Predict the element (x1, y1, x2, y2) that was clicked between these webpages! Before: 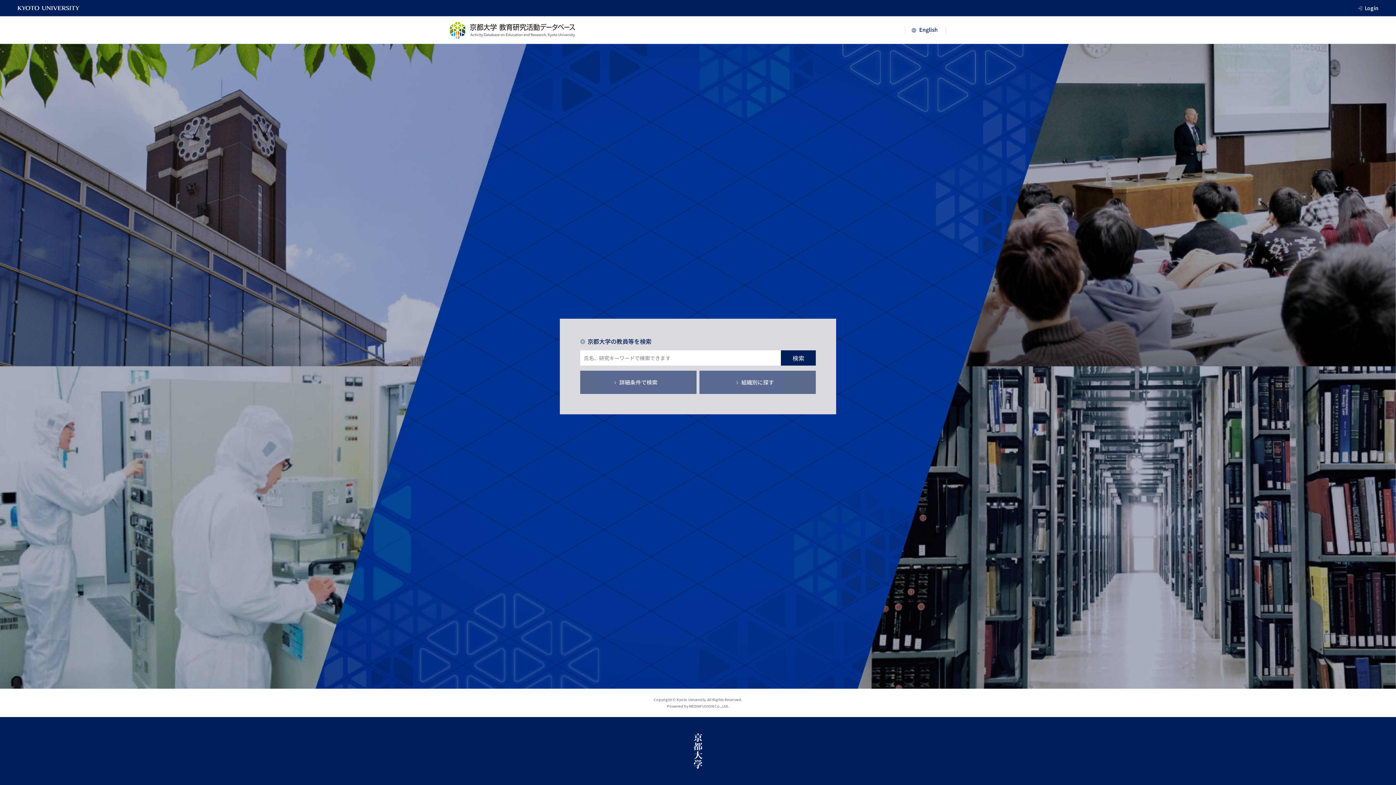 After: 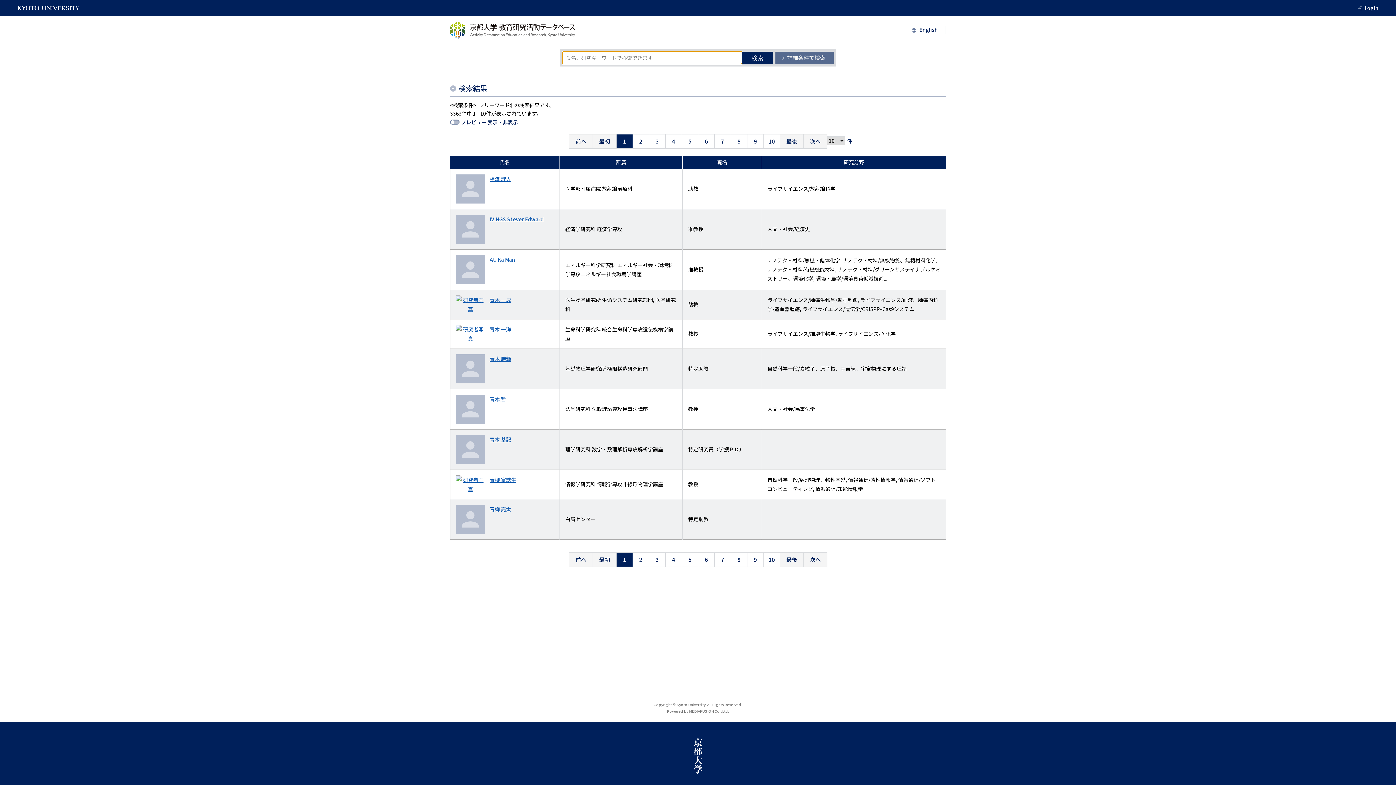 Action: bbox: (781, 350, 816, 365) label: 検索